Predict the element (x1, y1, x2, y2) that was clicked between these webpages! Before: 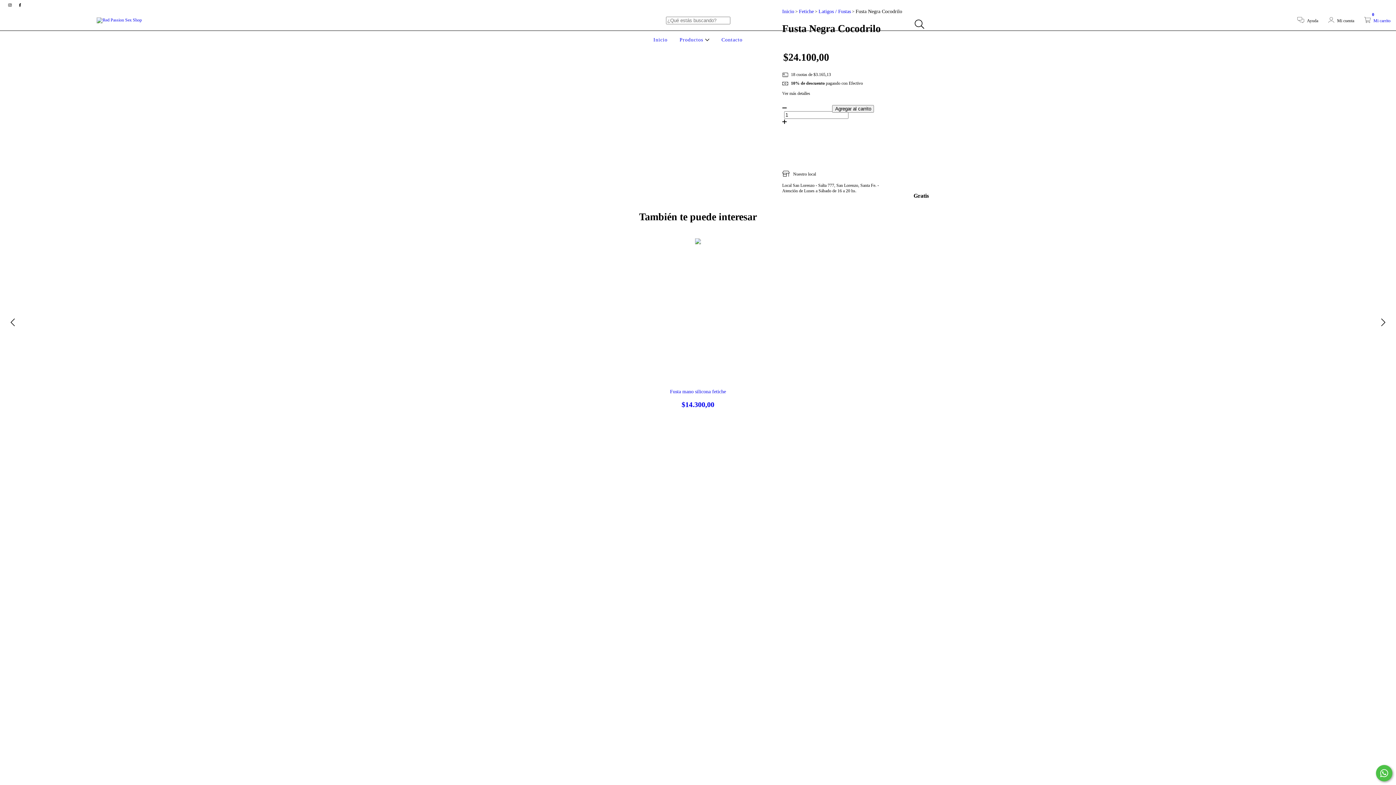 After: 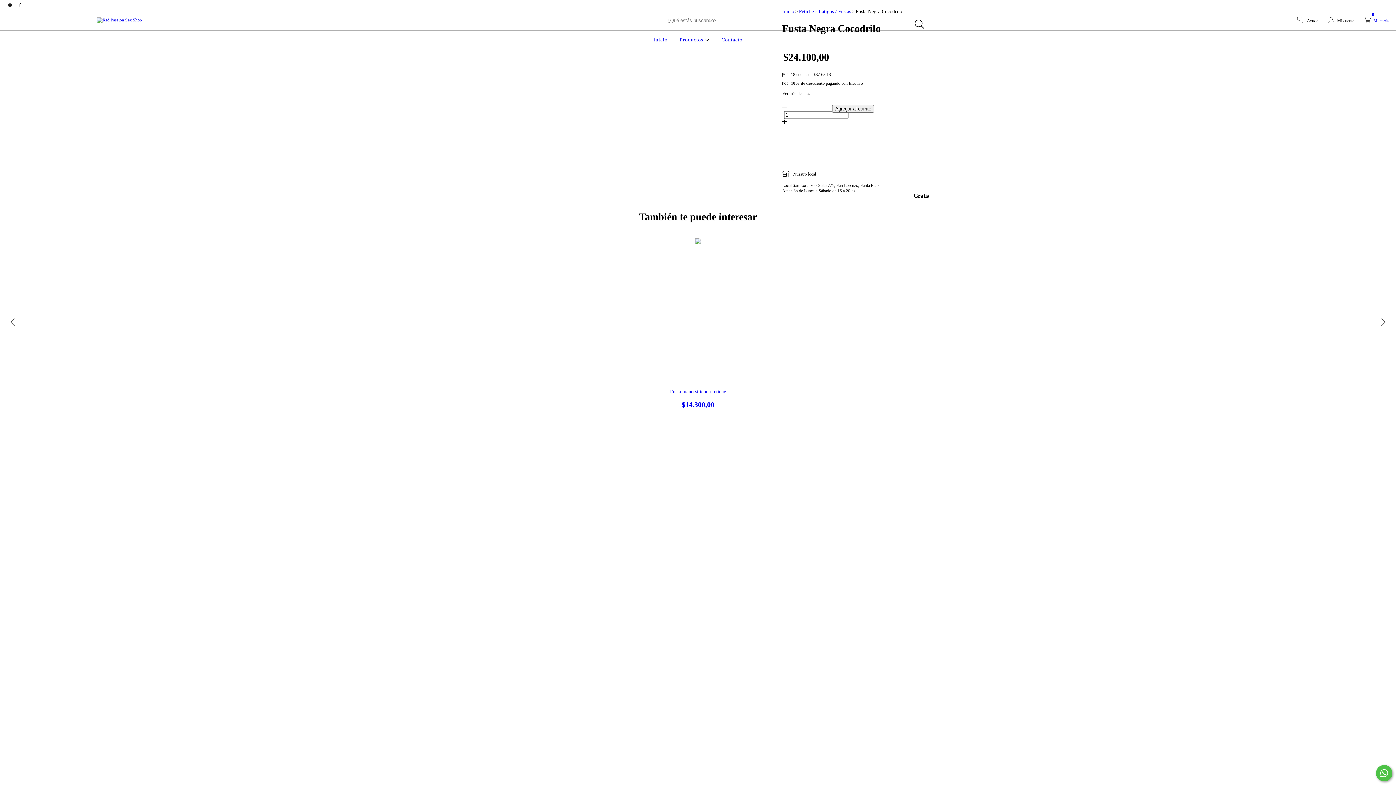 Action: label:  Mi carrito
0 bbox: (1364, 18, 1390, 23)